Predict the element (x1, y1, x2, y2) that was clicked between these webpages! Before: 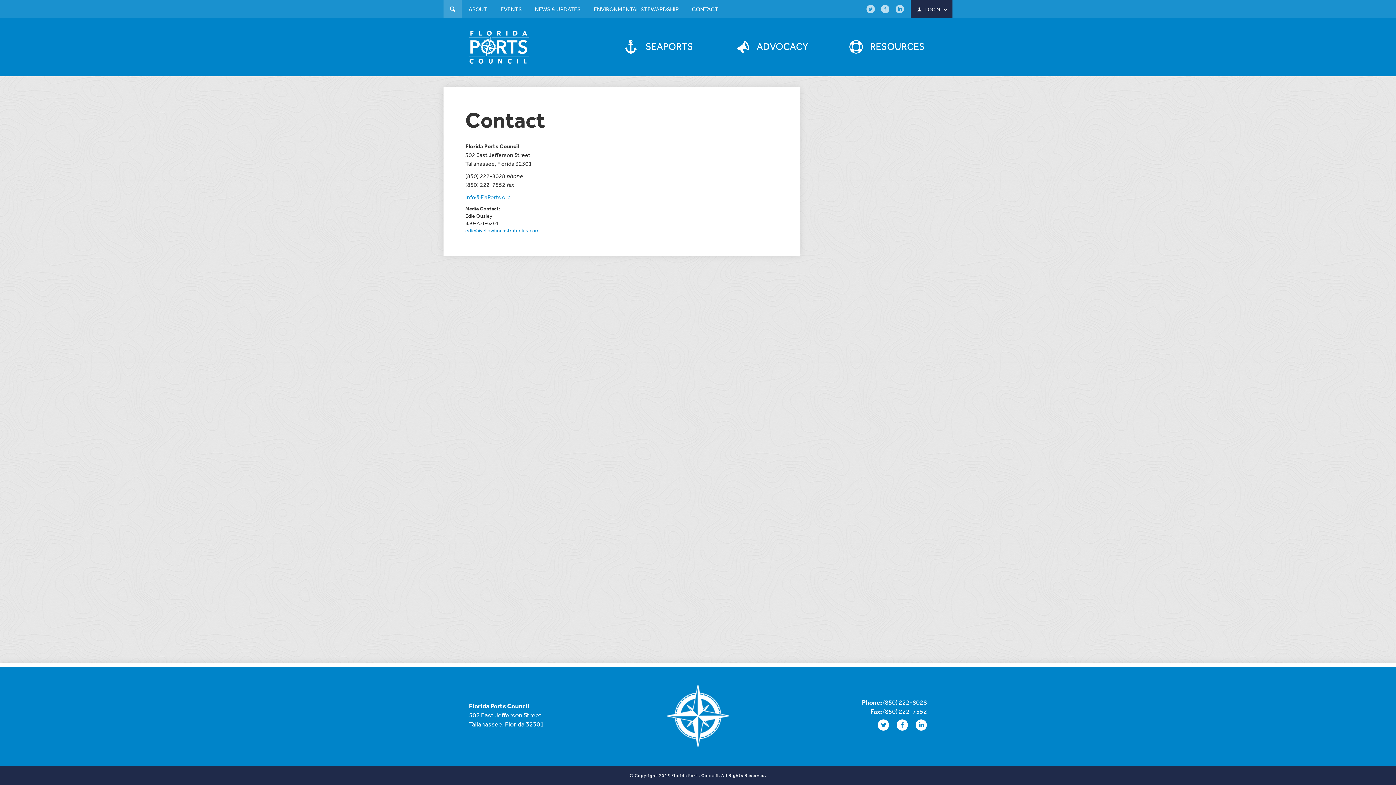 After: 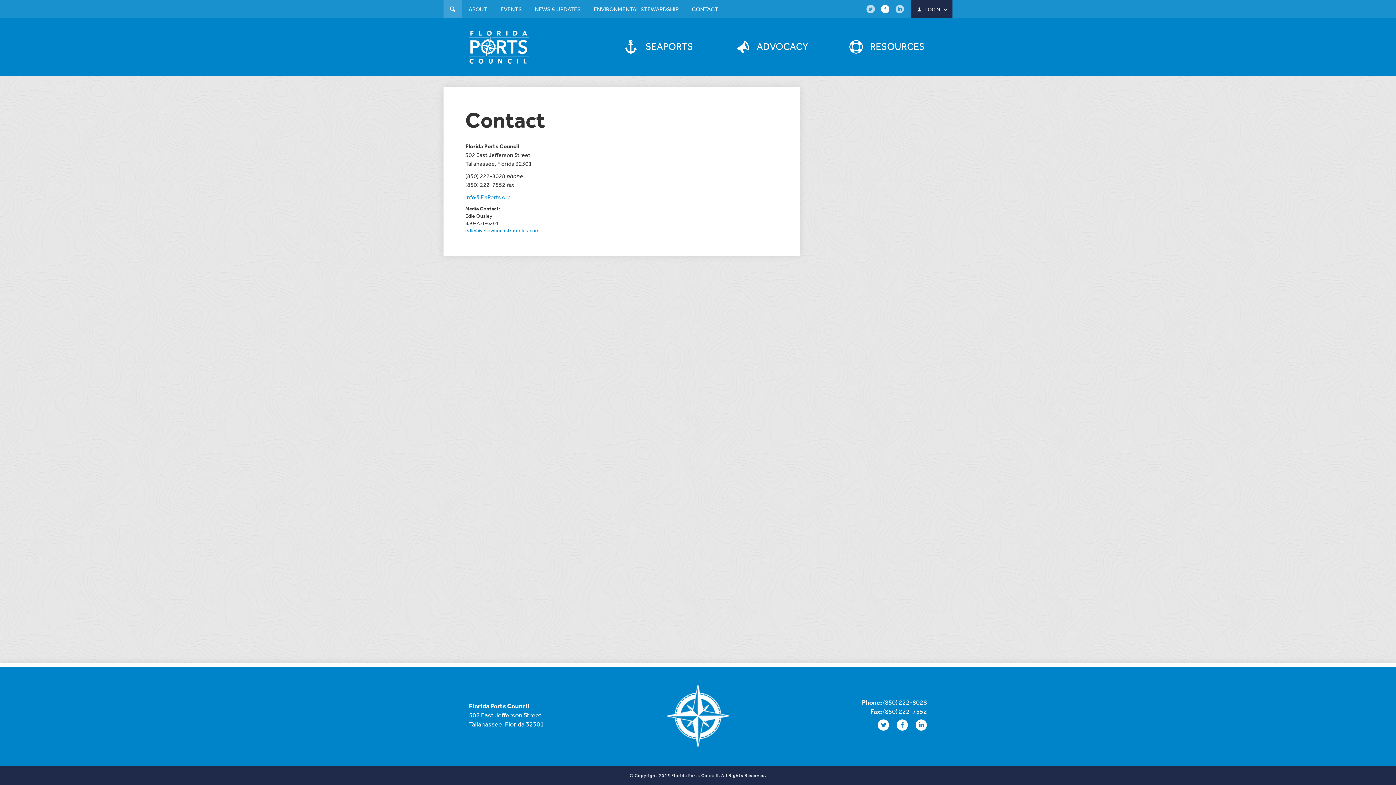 Action: bbox: (878, 0, 892, 20)